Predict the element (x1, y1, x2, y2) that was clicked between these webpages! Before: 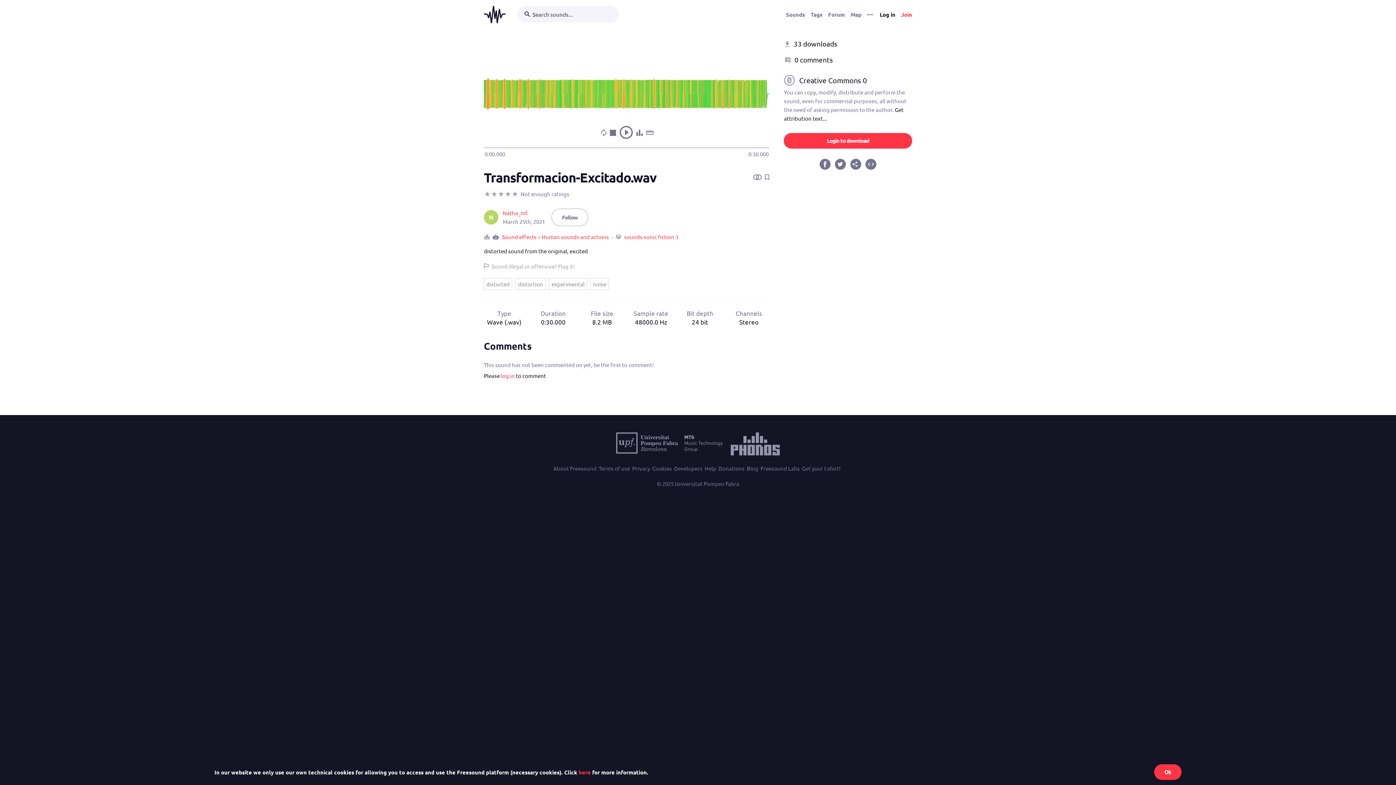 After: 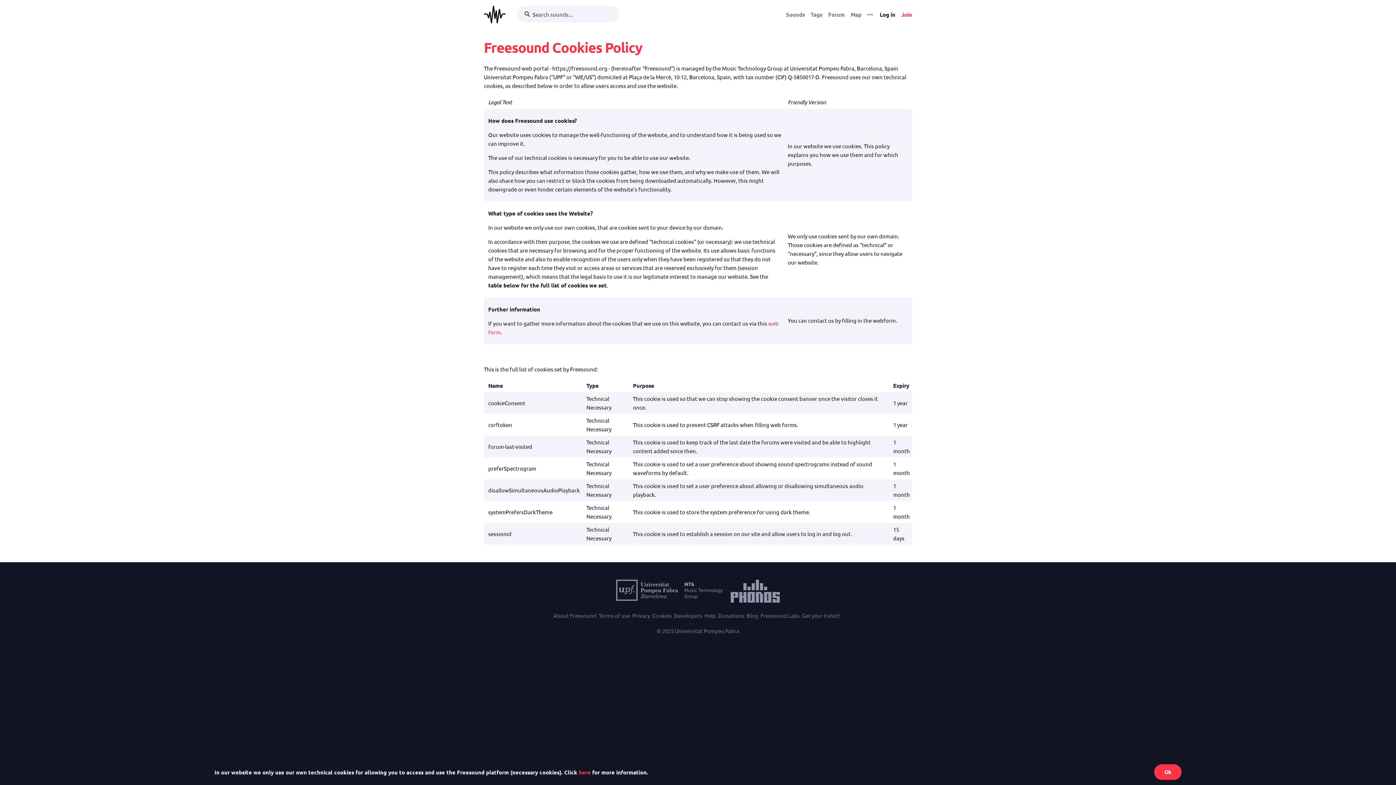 Action: bbox: (578, 768, 590, 776) label: here